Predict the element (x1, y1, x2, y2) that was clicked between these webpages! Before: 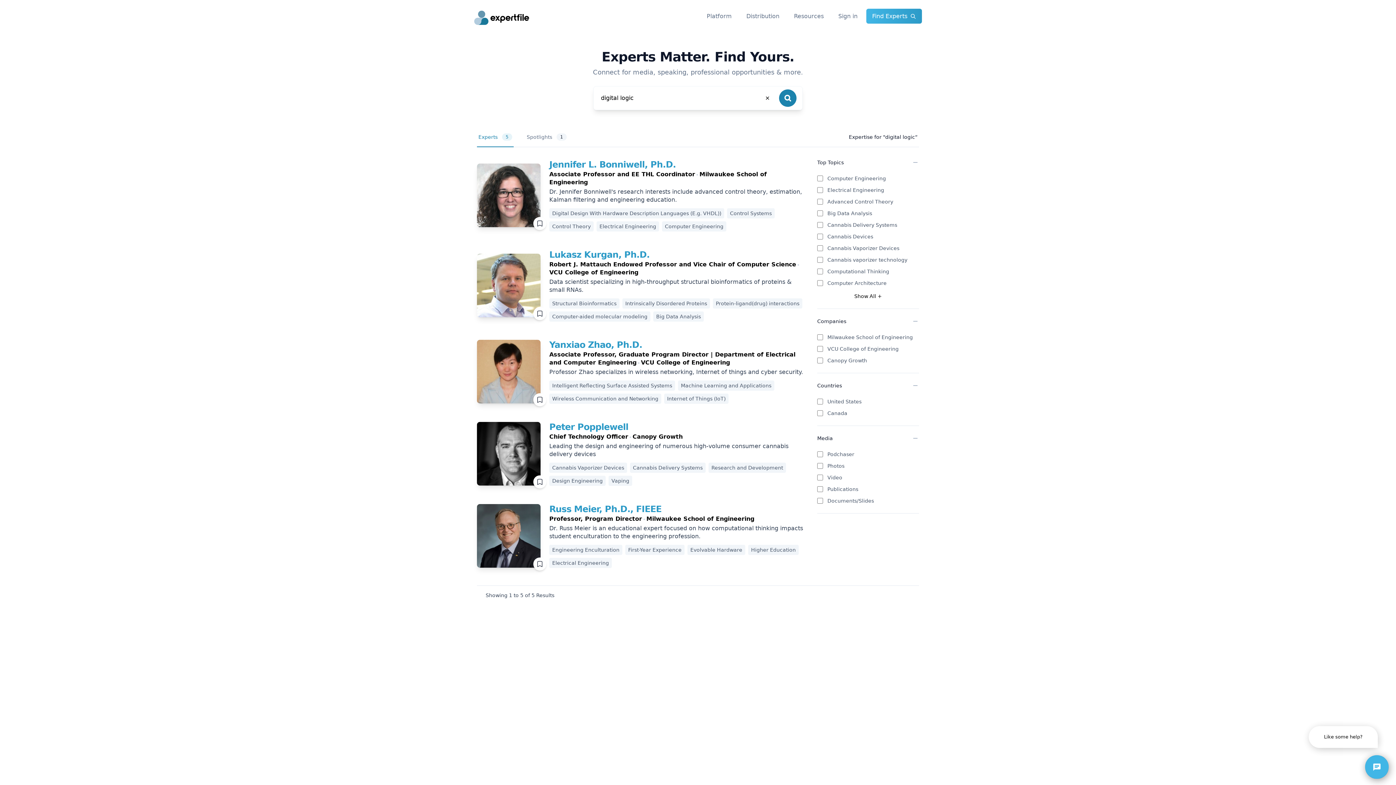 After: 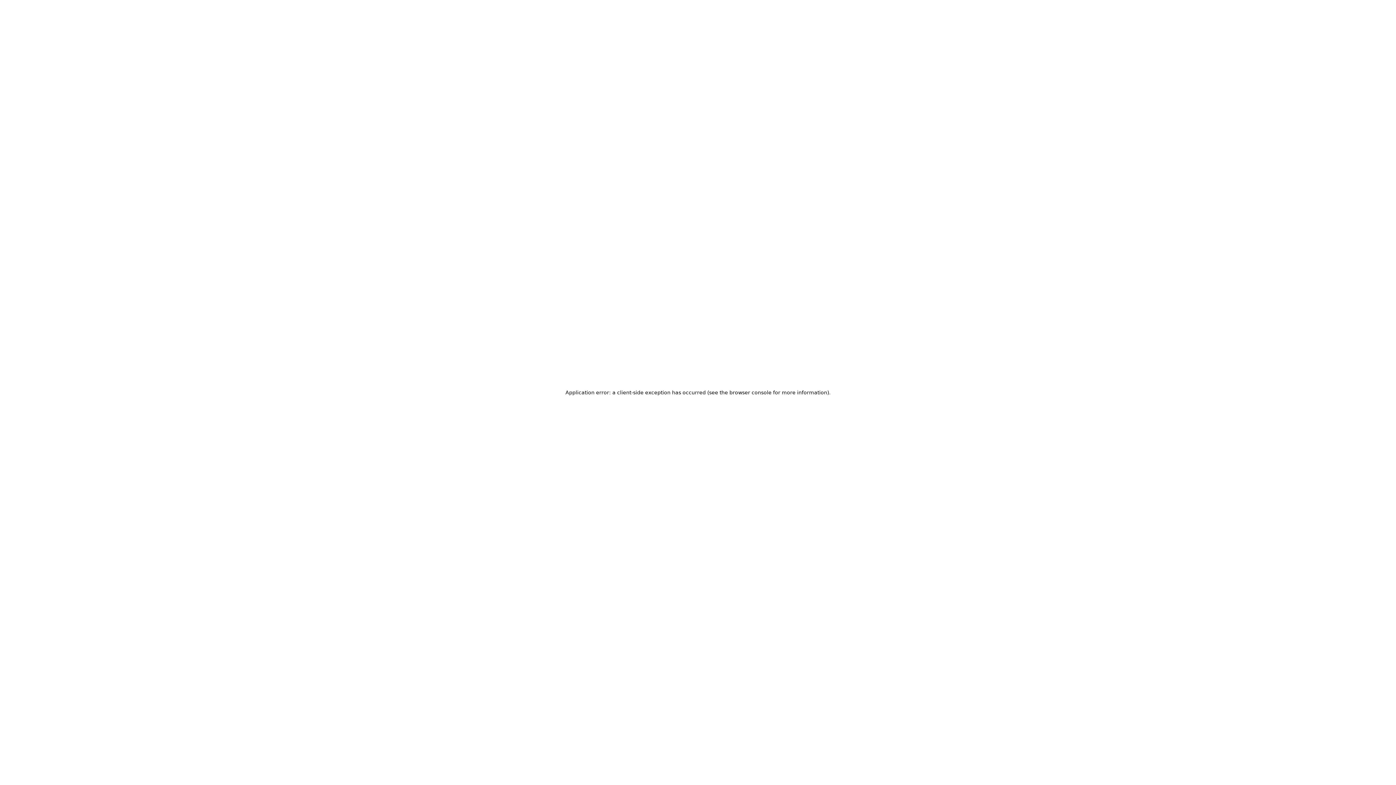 Action: bbox: (477, 253, 540, 317)